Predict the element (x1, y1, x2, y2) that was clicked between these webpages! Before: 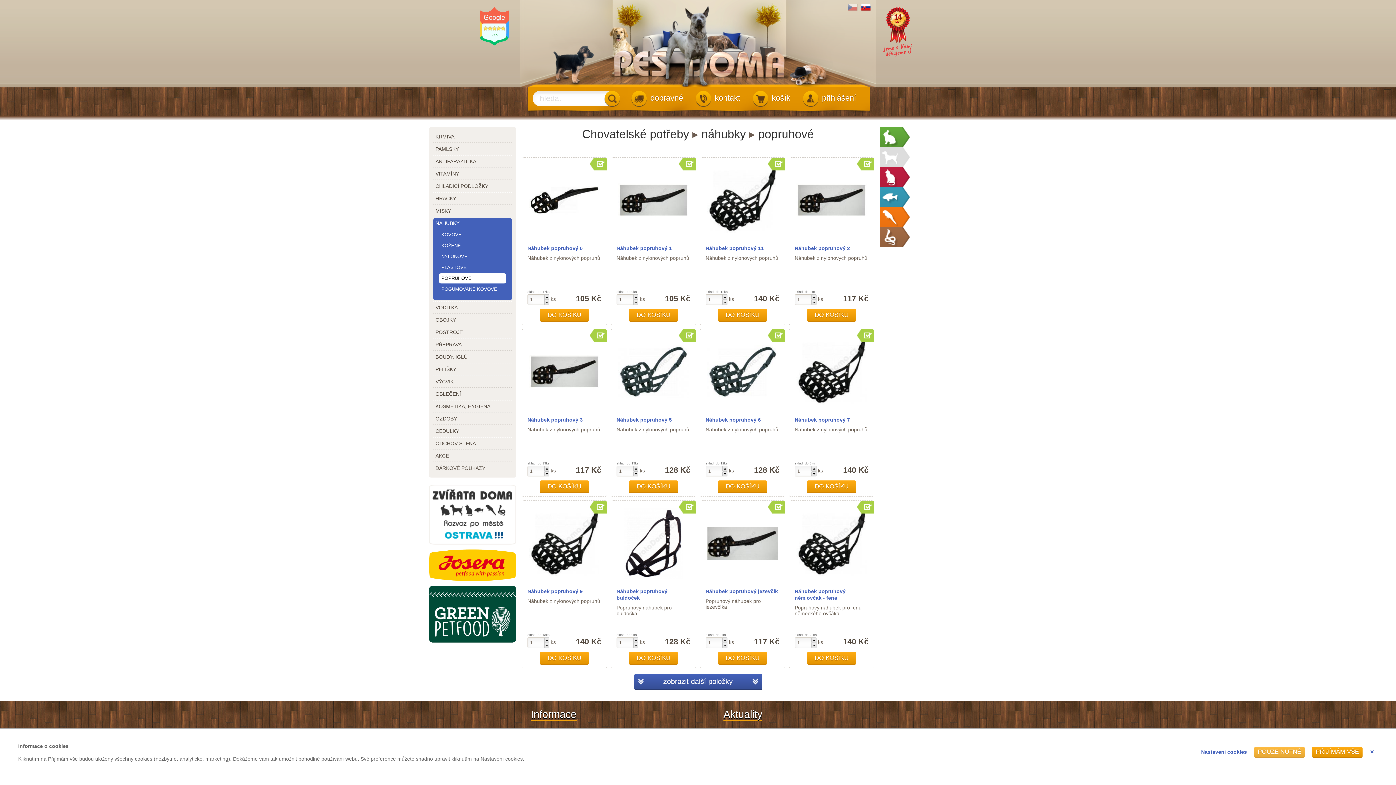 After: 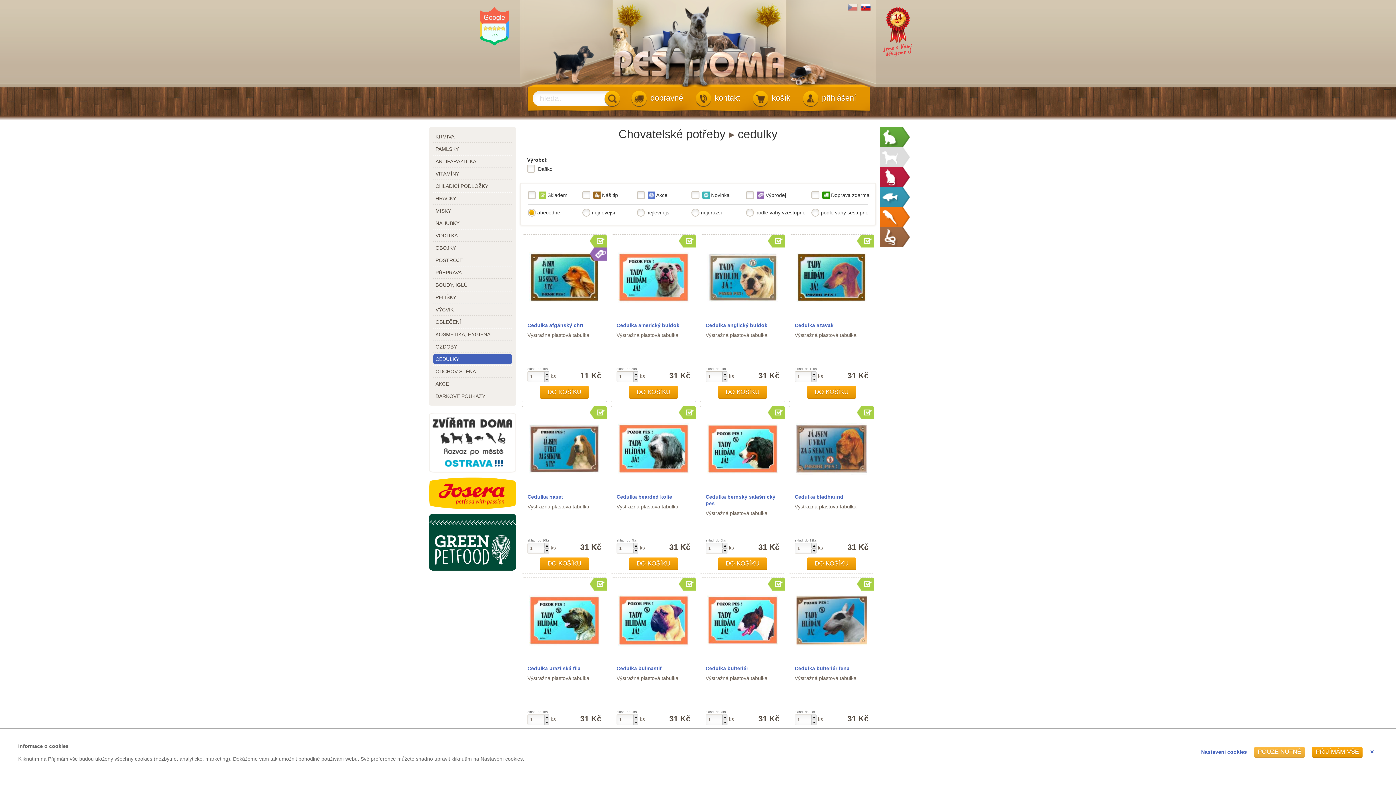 Action: bbox: (435, 428, 506, 434) label: CEDULKY